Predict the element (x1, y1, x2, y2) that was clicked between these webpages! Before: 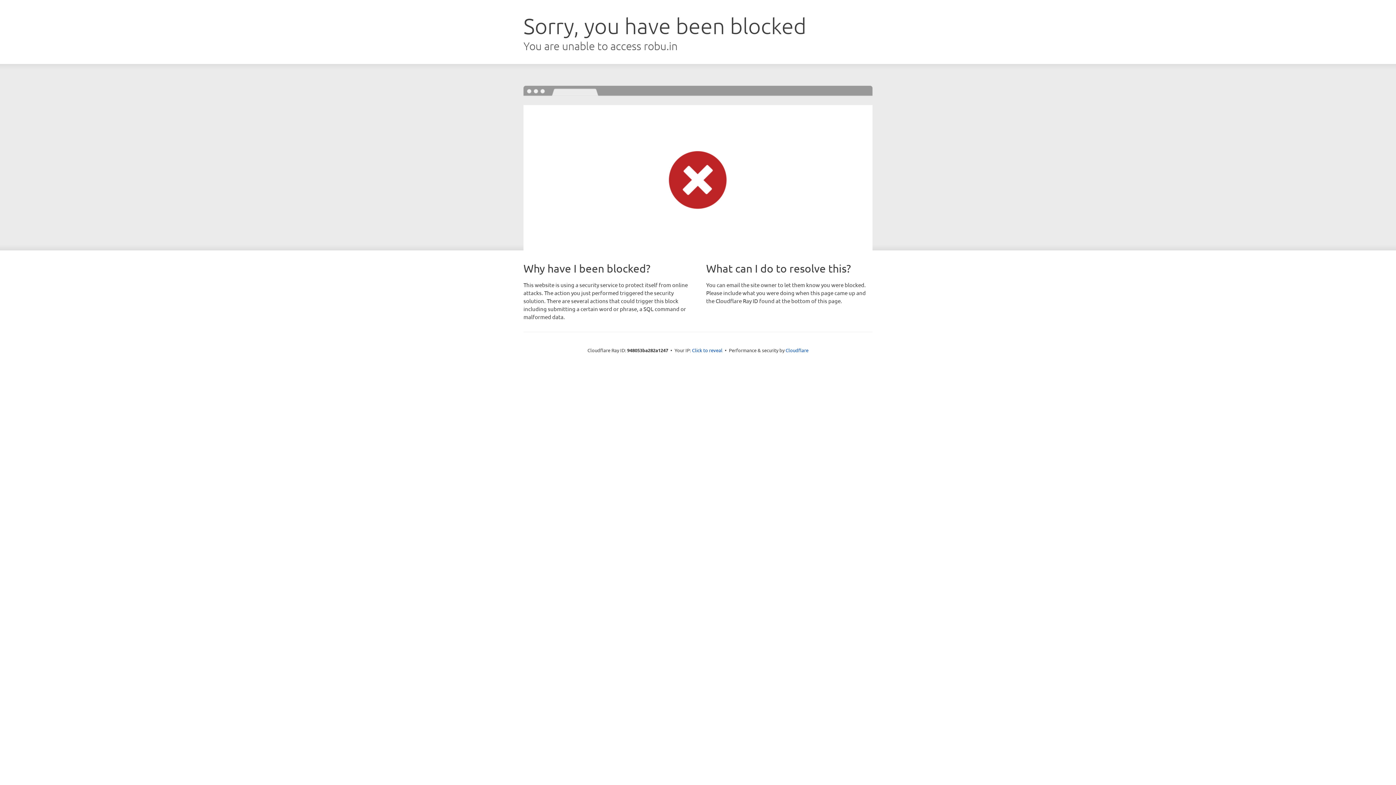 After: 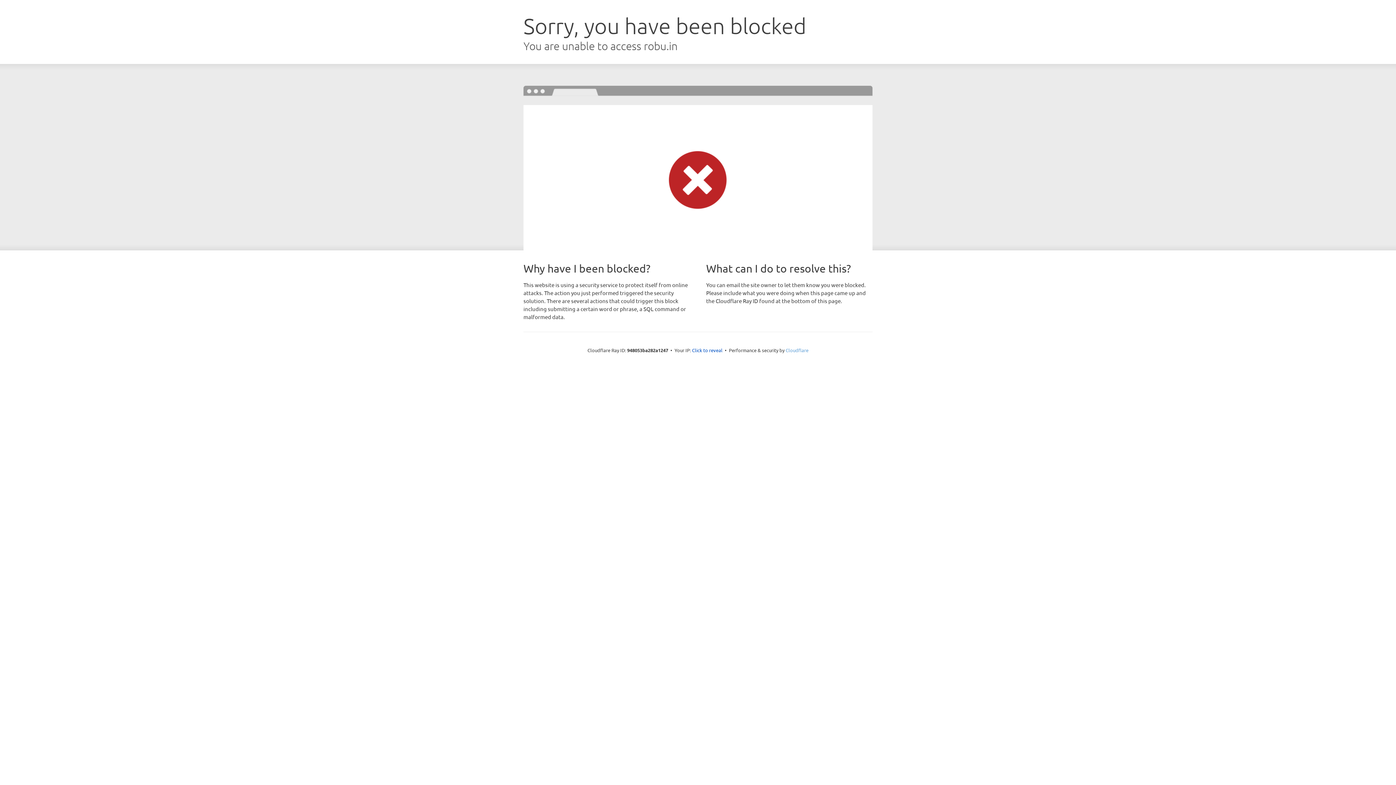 Action: label: Cloudflare bbox: (785, 347, 808, 353)